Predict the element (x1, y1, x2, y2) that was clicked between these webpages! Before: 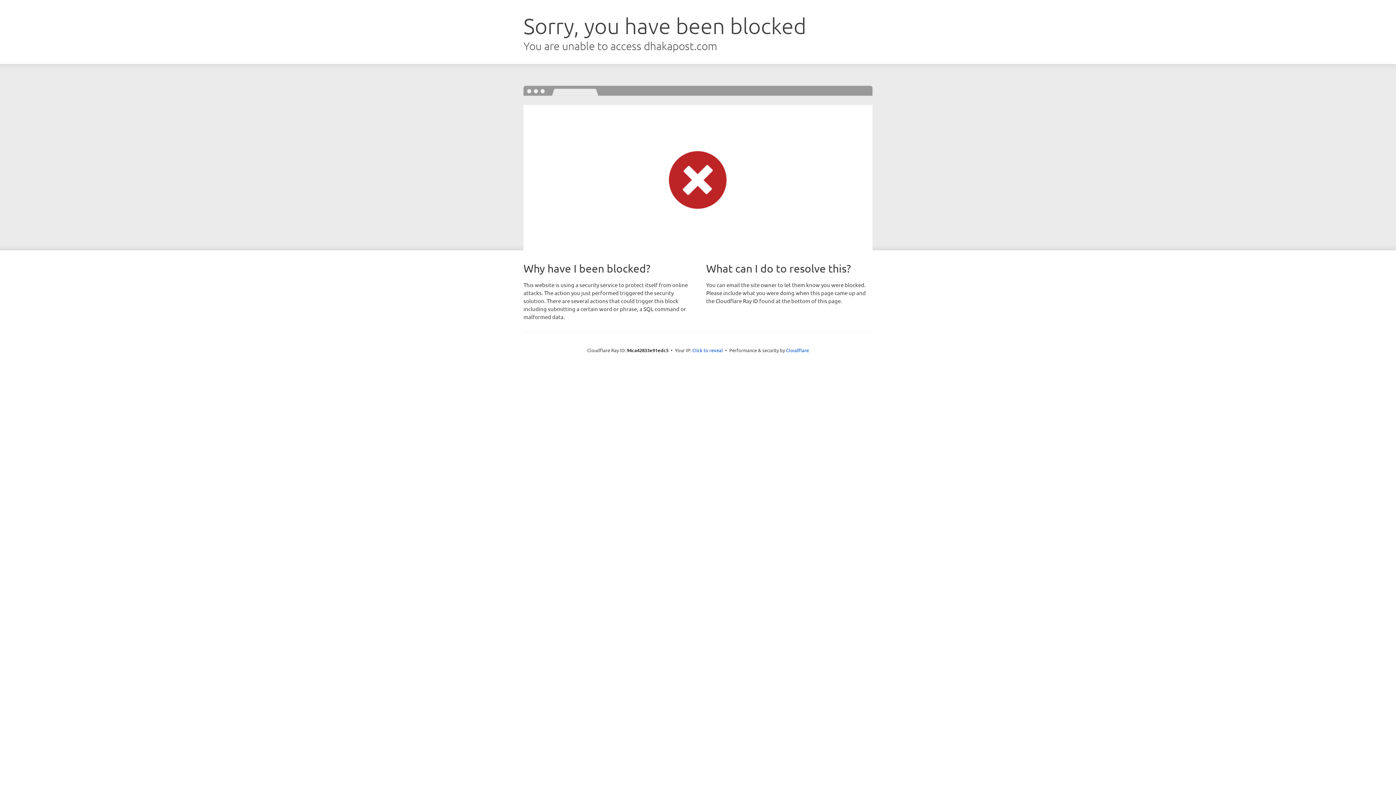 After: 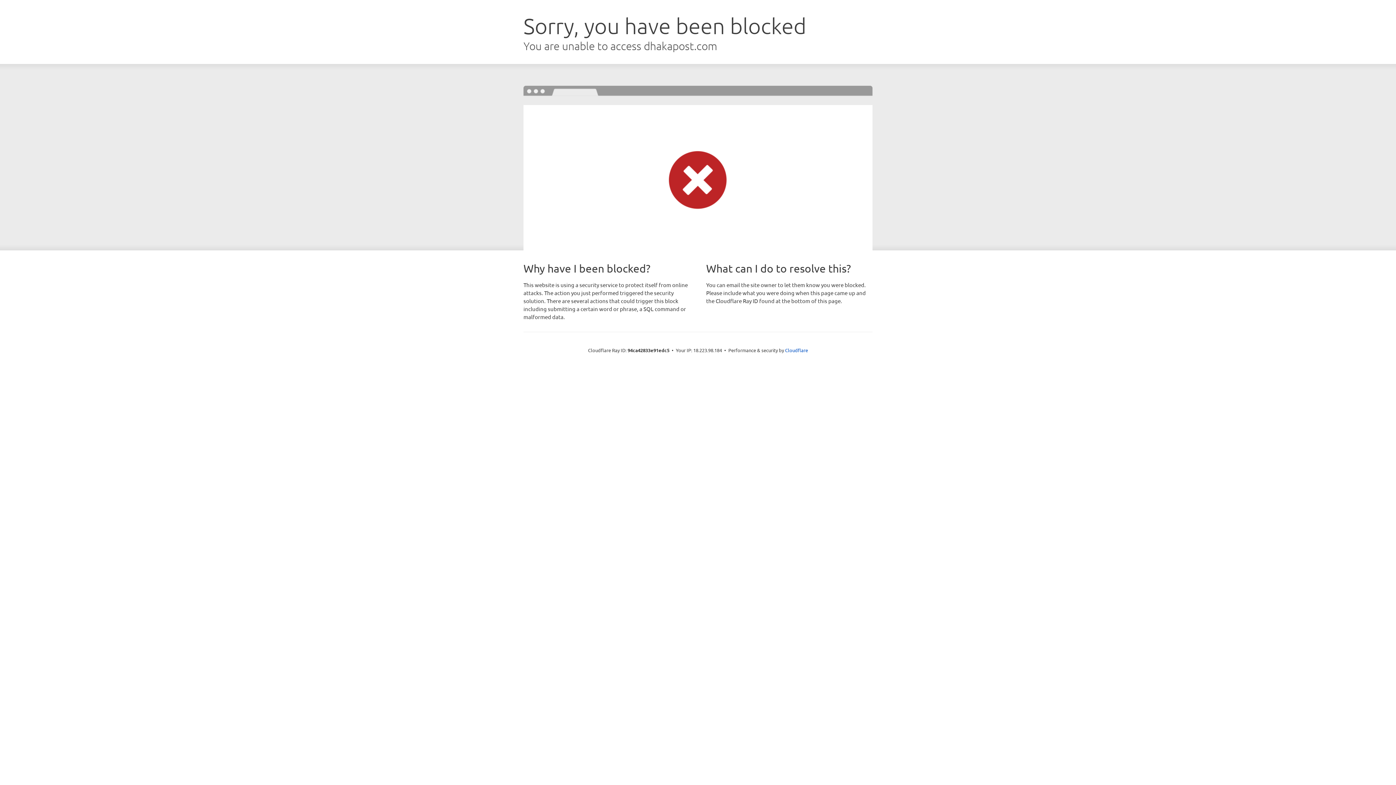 Action: label: Click to reveal bbox: (692, 346, 723, 353)